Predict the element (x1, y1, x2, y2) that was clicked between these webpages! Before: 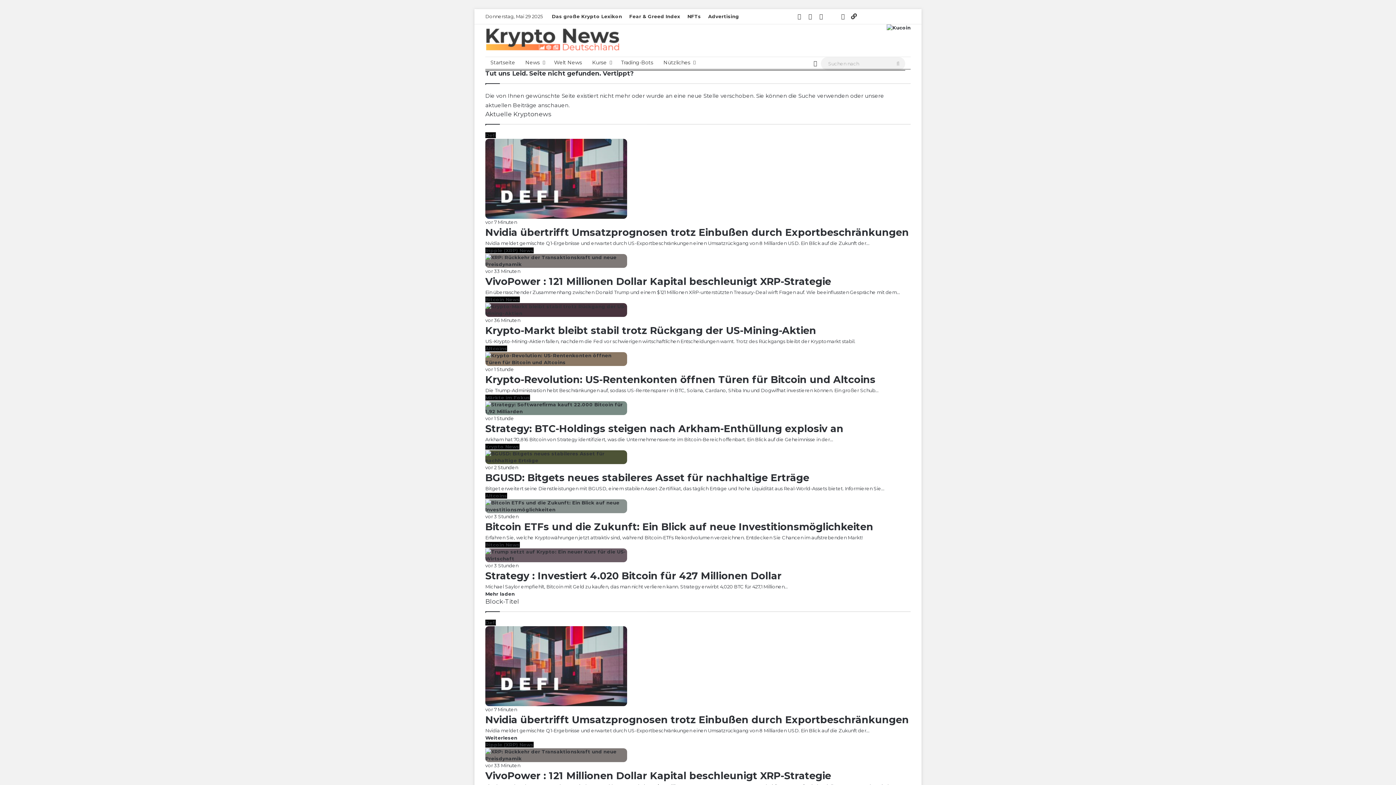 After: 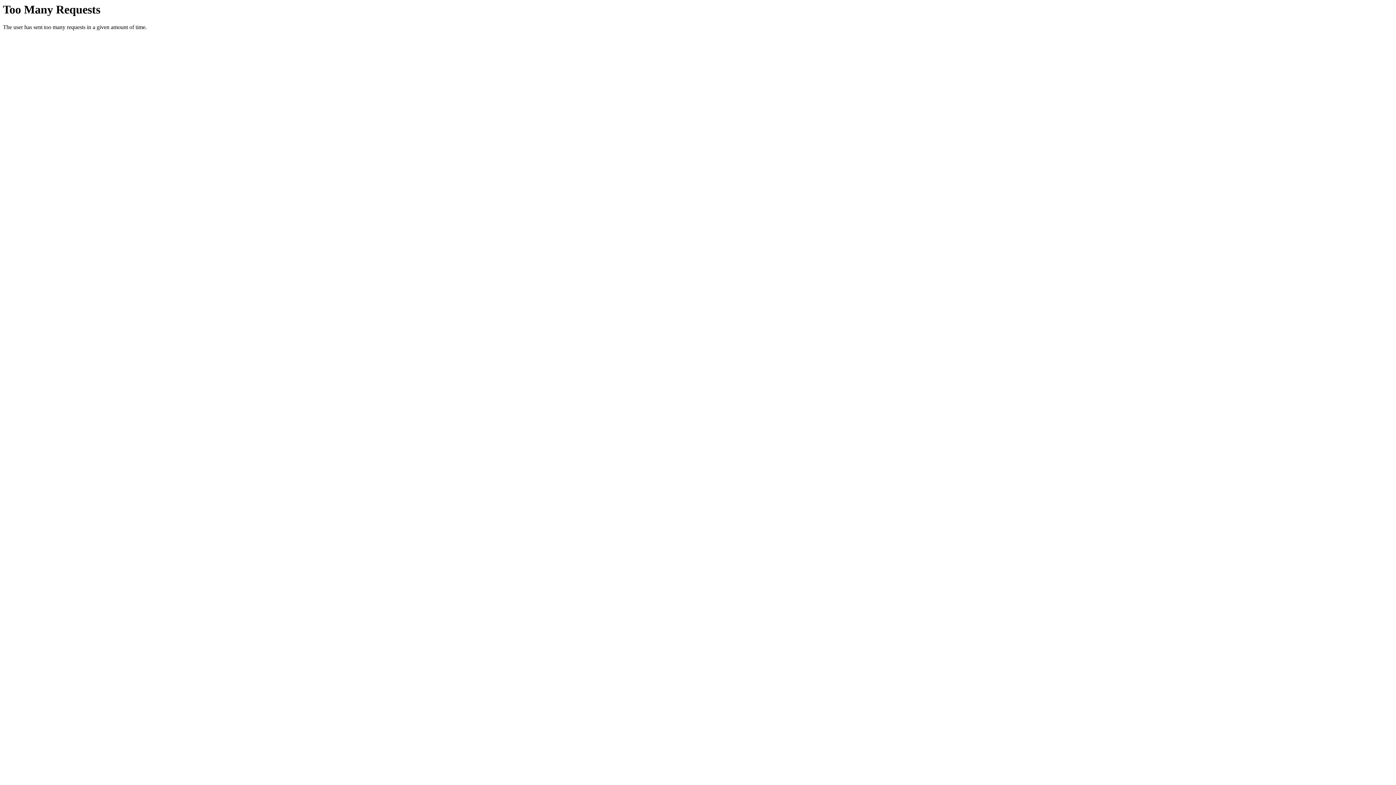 Action: label: BGUSD: Bitgets neues stabileres Asset für nachhaltige Erträge bbox: (485, 444, 910, 464)